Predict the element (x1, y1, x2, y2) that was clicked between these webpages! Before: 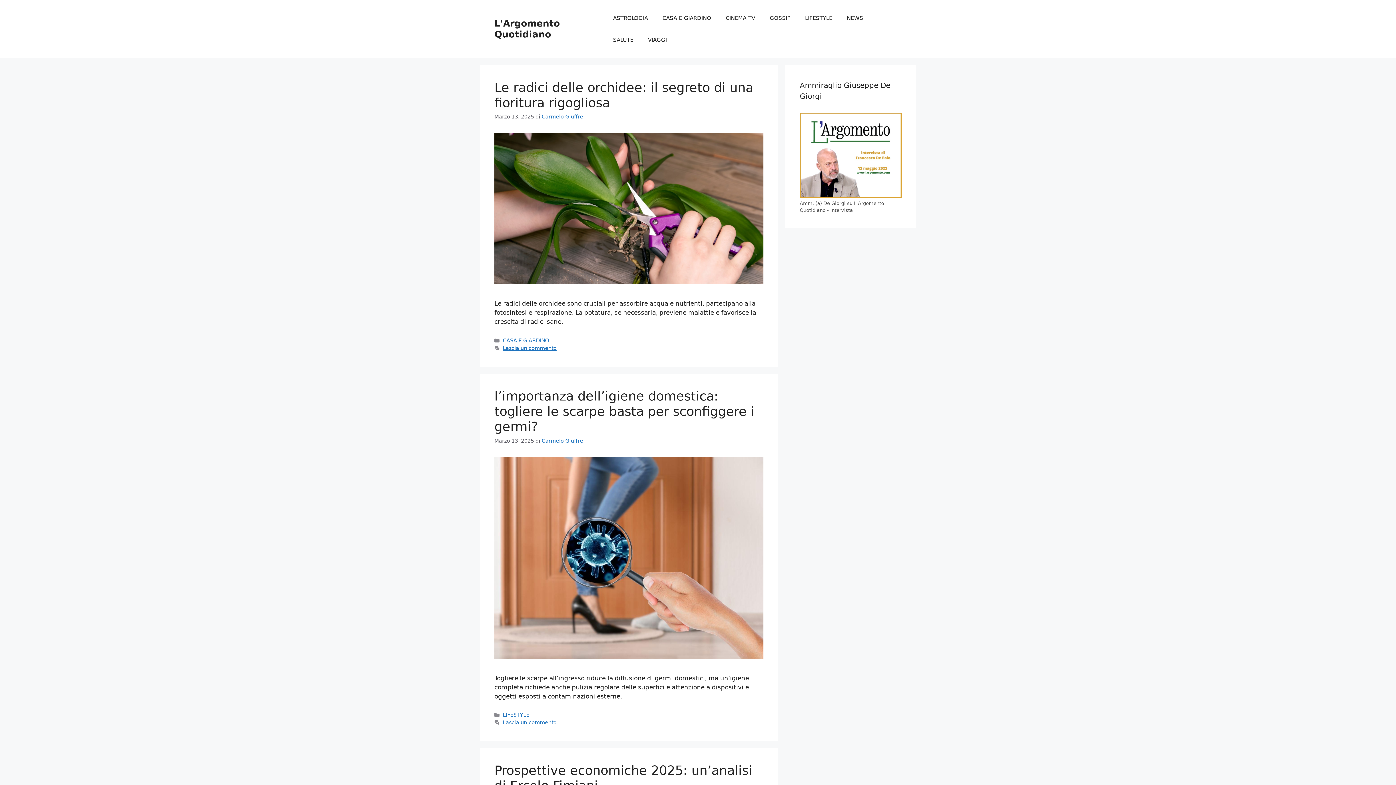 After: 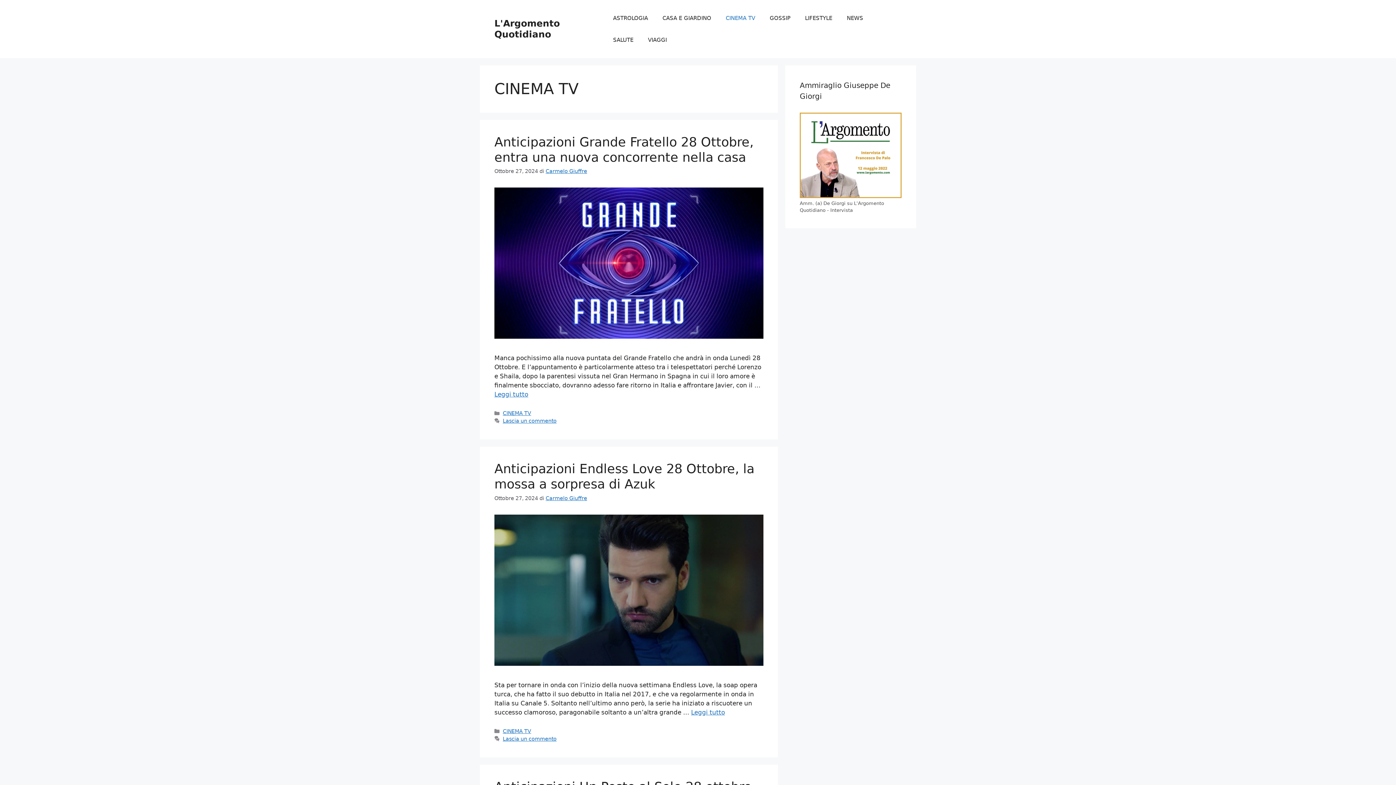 Action: label: CINEMA TV bbox: (718, 7, 762, 29)